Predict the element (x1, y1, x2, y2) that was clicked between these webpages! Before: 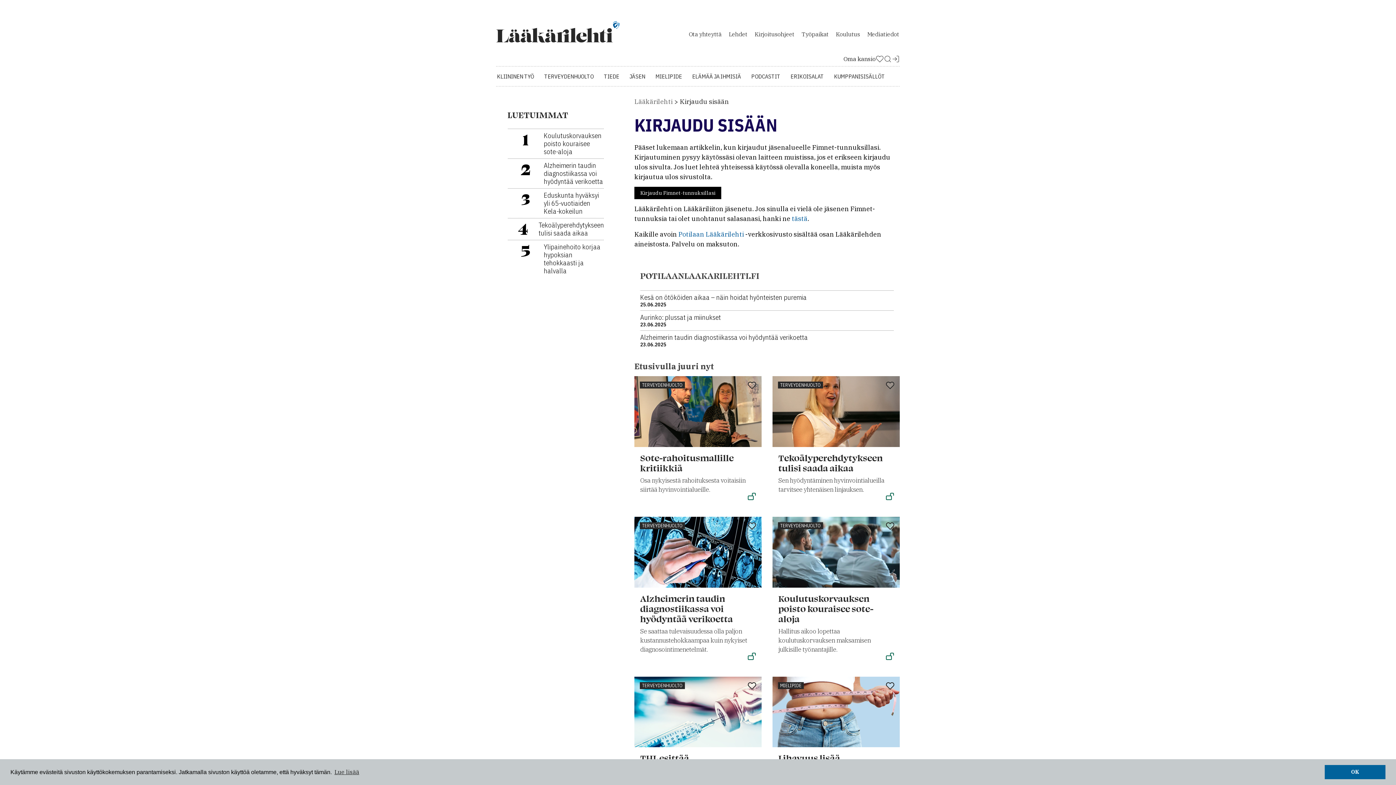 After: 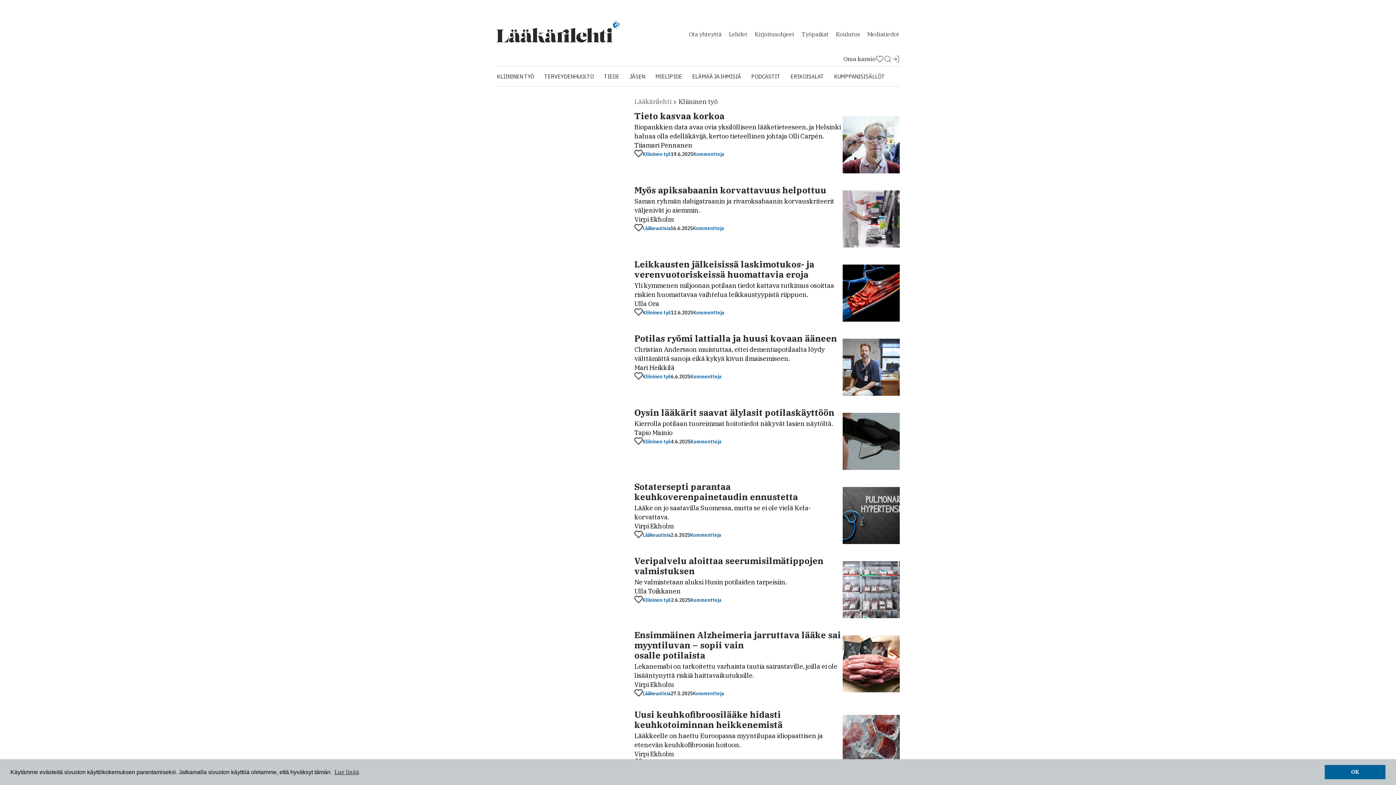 Action: bbox: (496, 72, 534, 80) label: KLIININEN TYÖ